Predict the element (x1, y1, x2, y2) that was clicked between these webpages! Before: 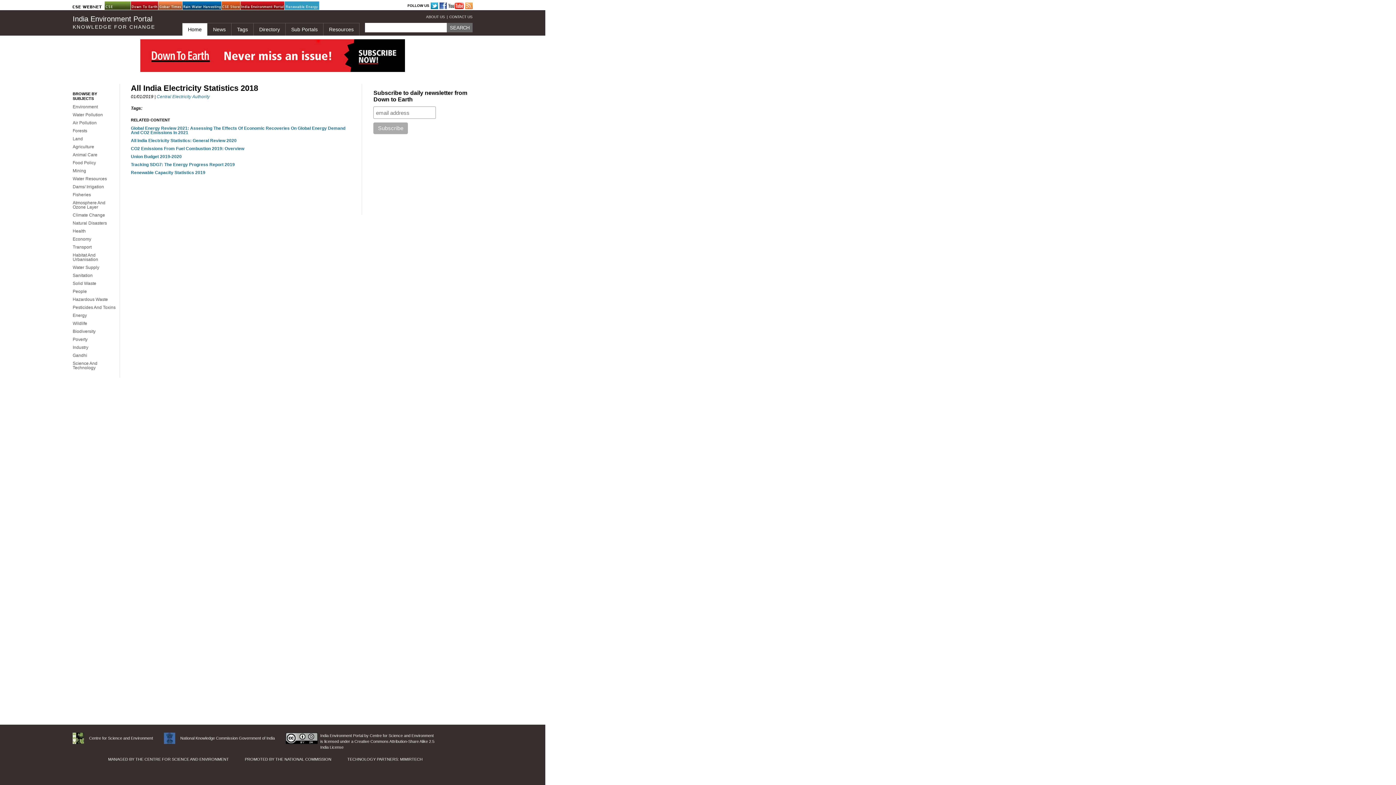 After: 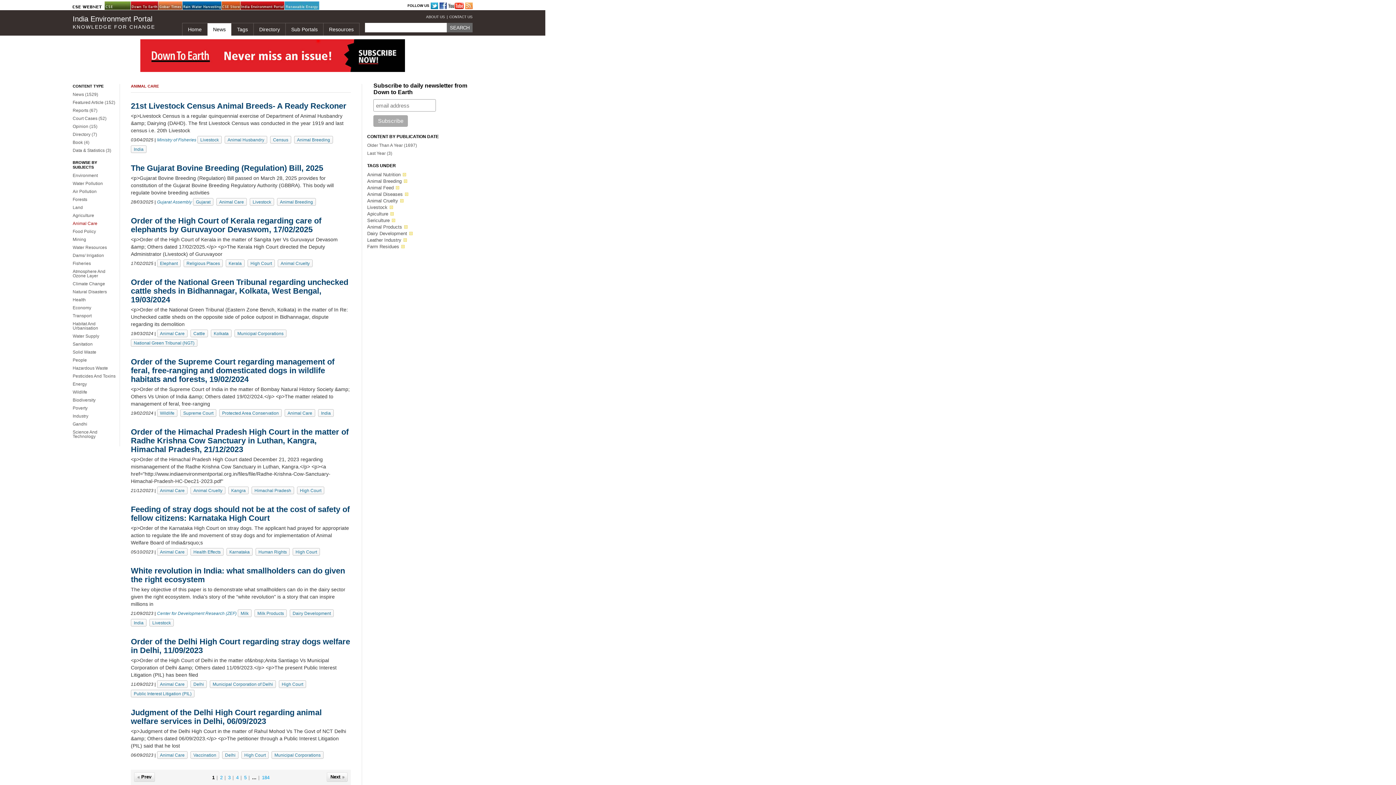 Action: bbox: (72, 152, 97, 157) label: Animal Care